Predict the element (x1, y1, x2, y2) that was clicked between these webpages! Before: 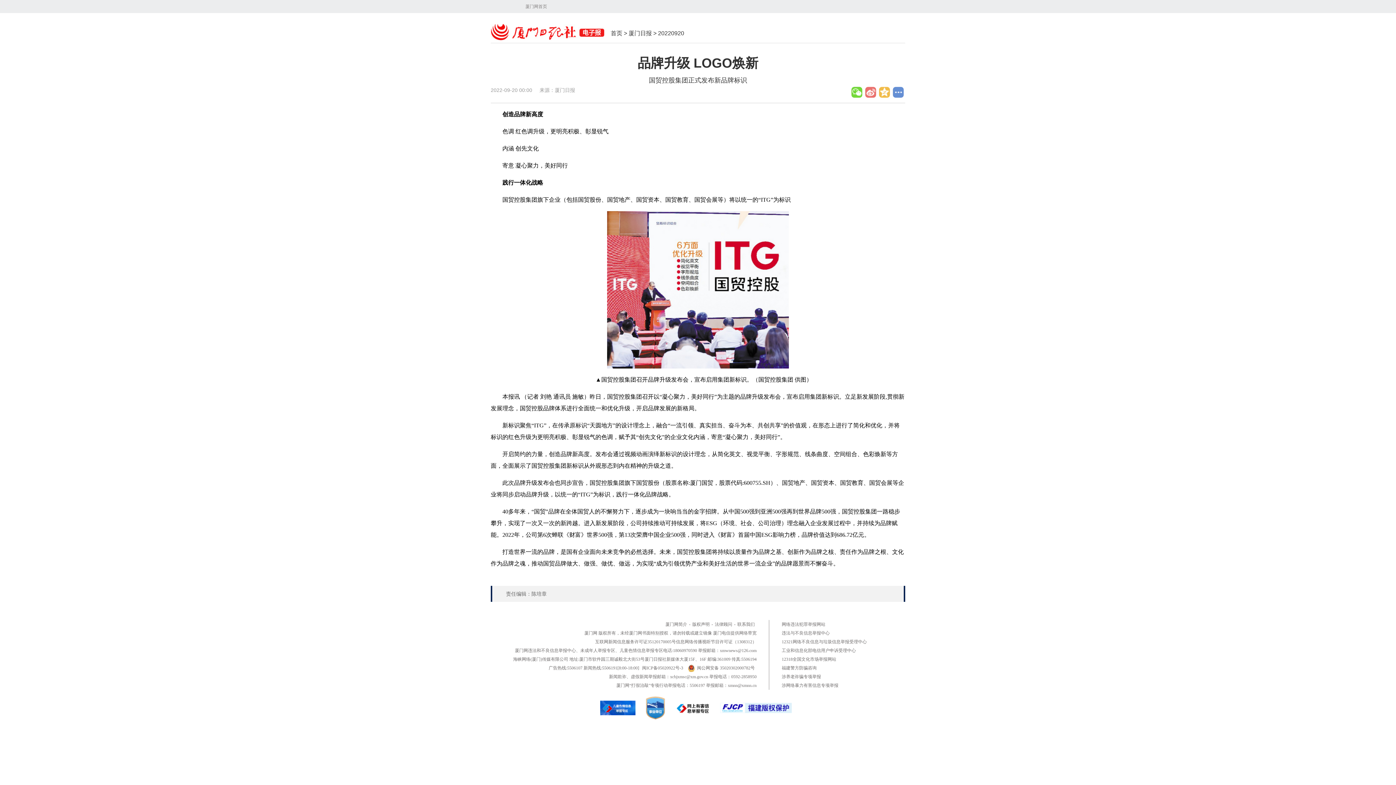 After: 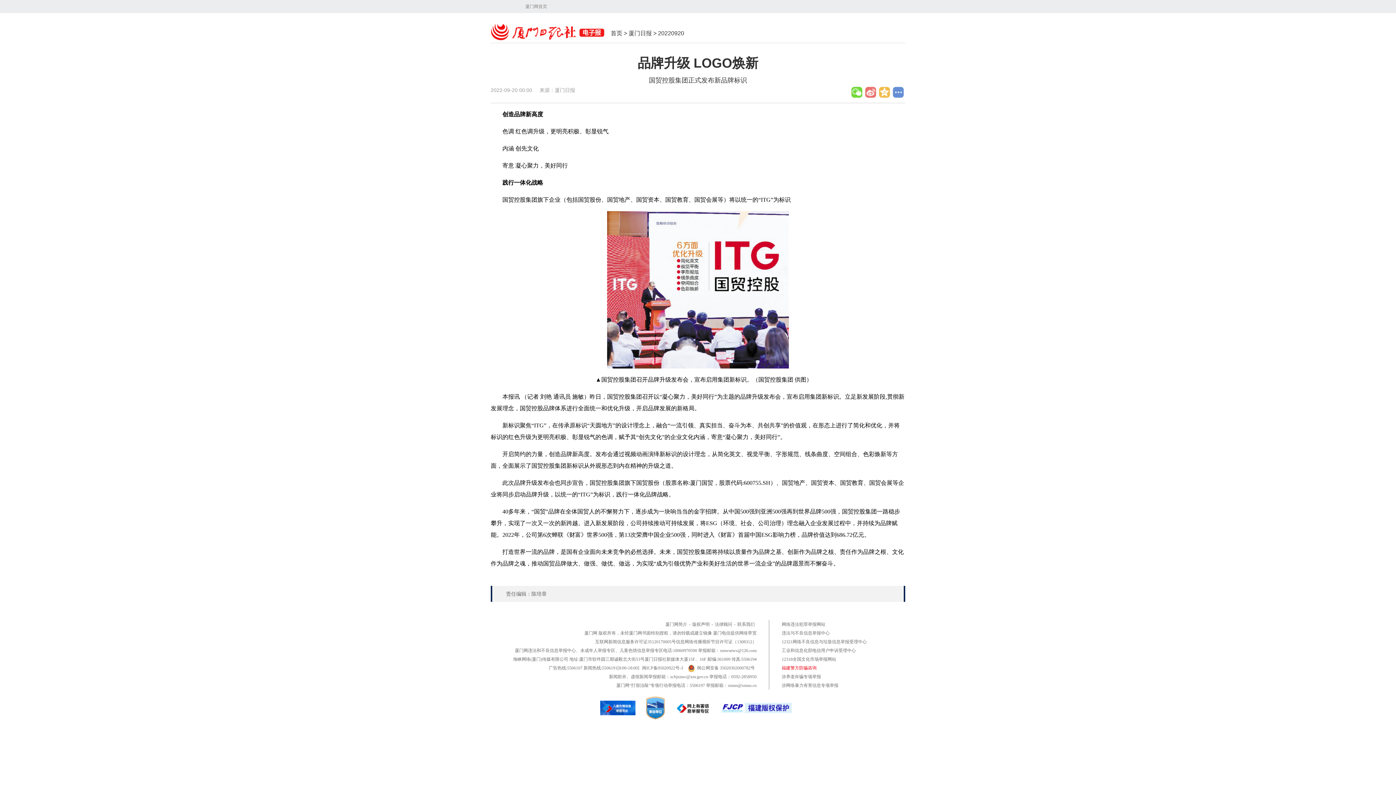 Action: bbox: (781, 665, 816, 670) label: 福建警方防骗咨询